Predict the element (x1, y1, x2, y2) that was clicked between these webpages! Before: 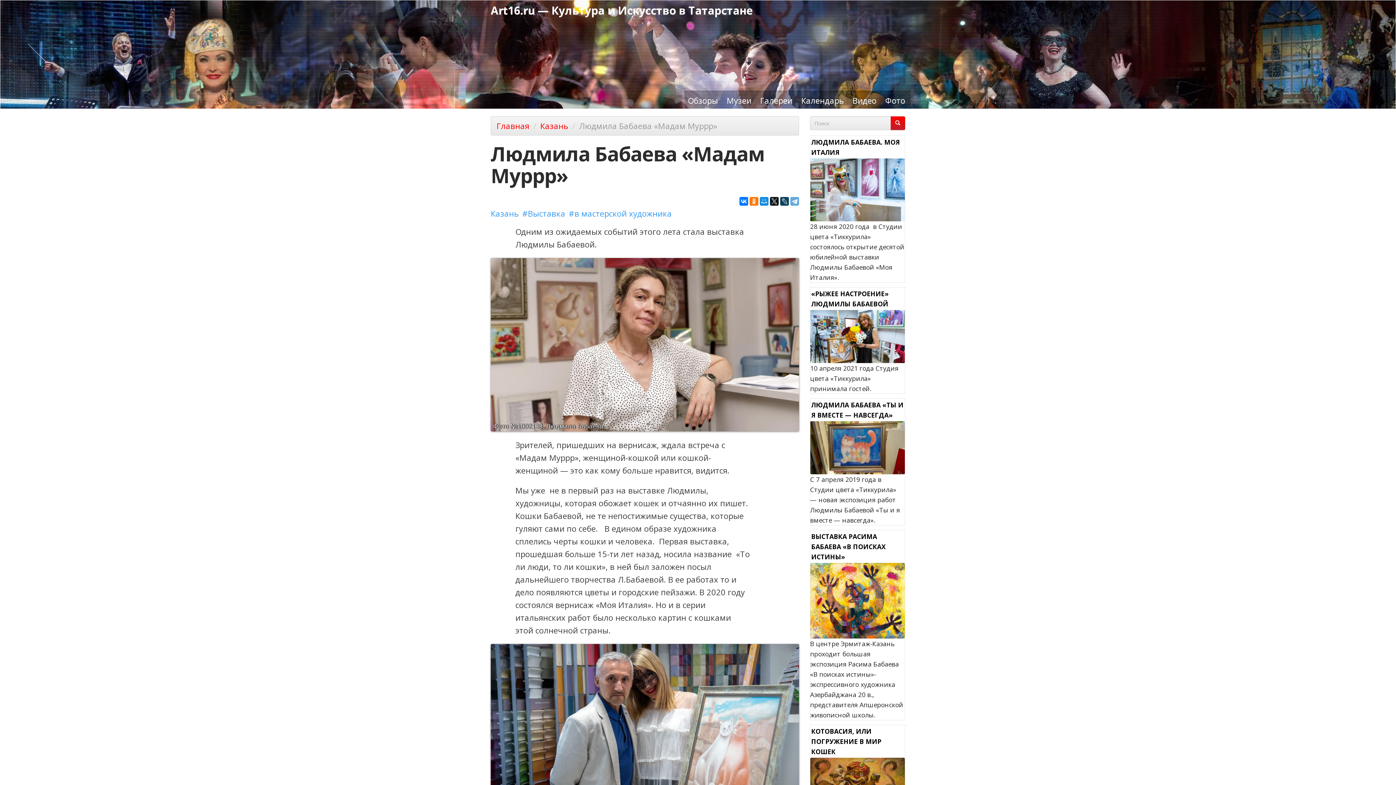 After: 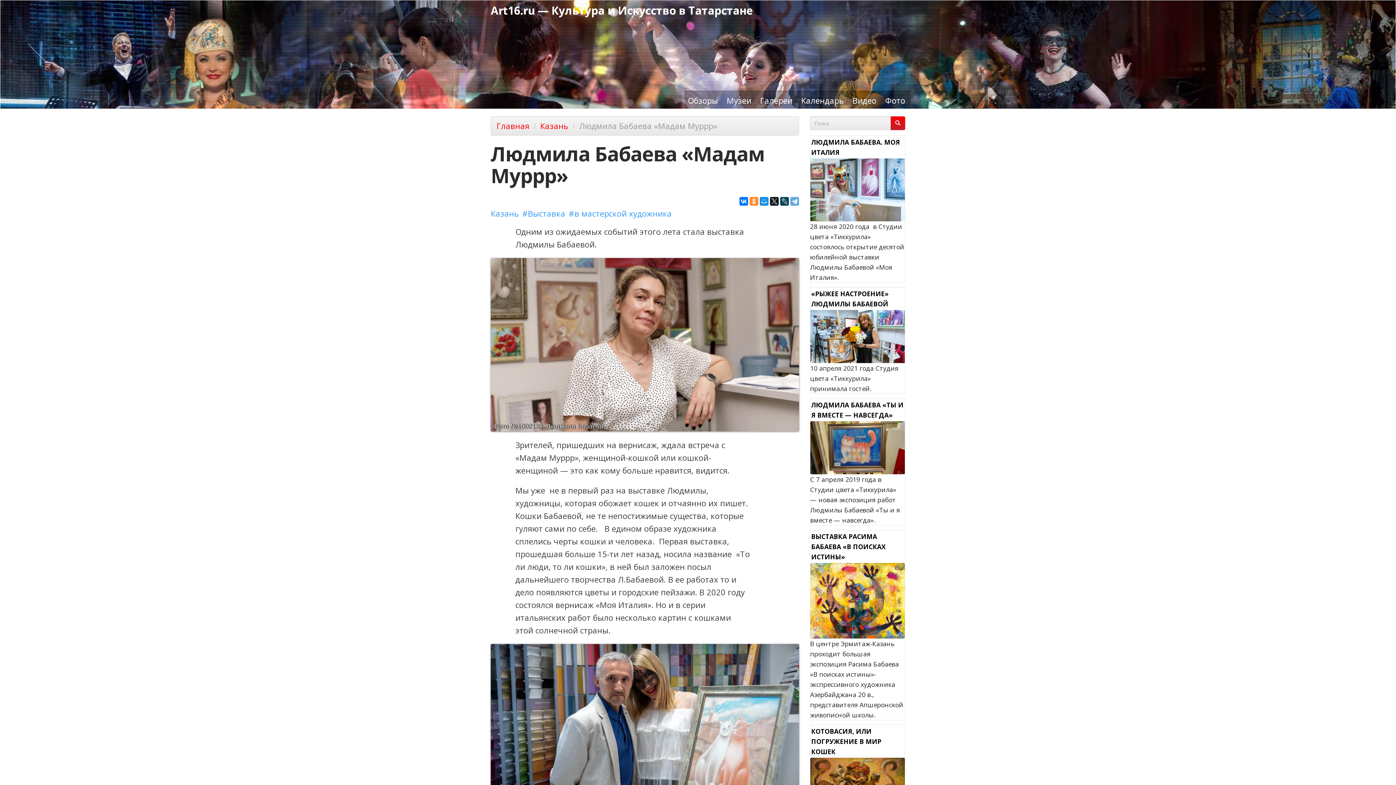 Action: bbox: (749, 197, 758, 205)